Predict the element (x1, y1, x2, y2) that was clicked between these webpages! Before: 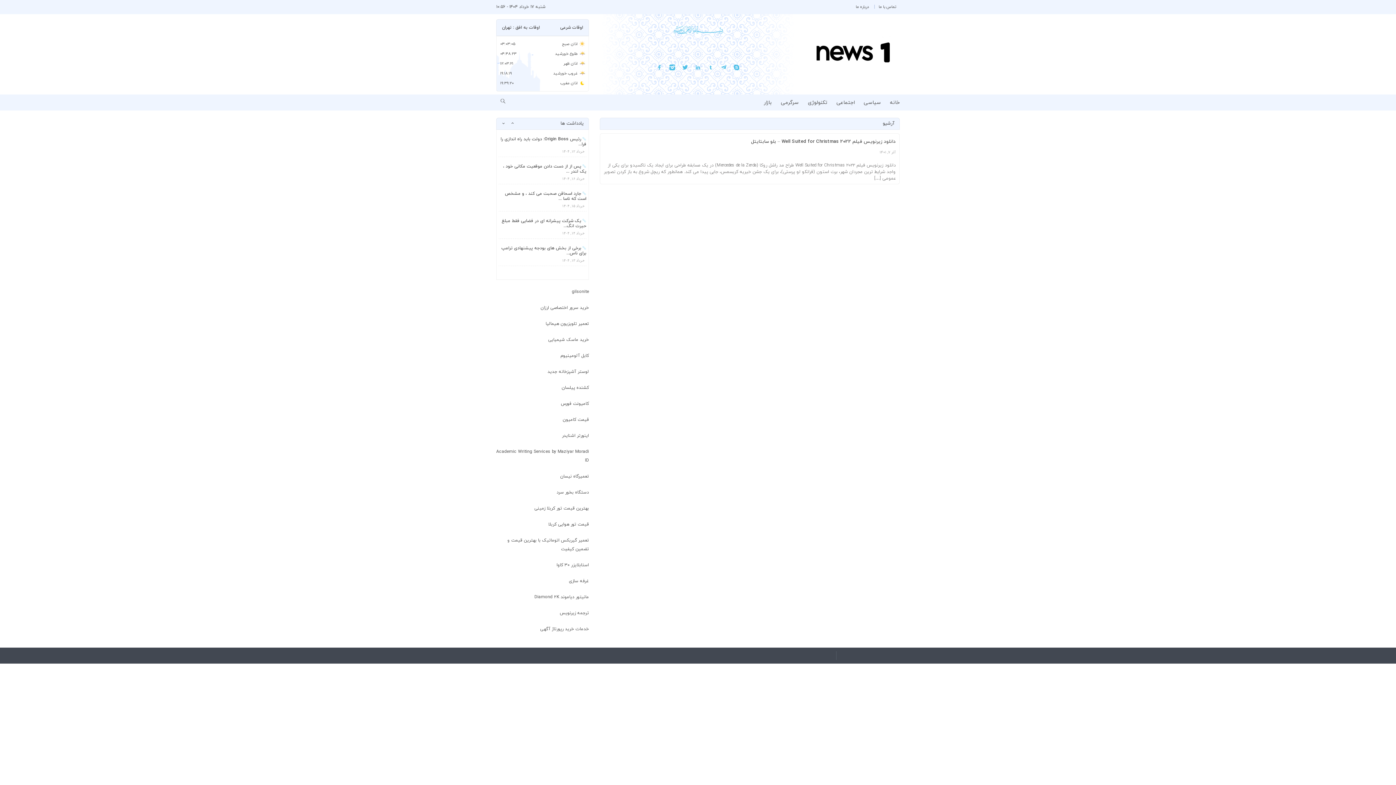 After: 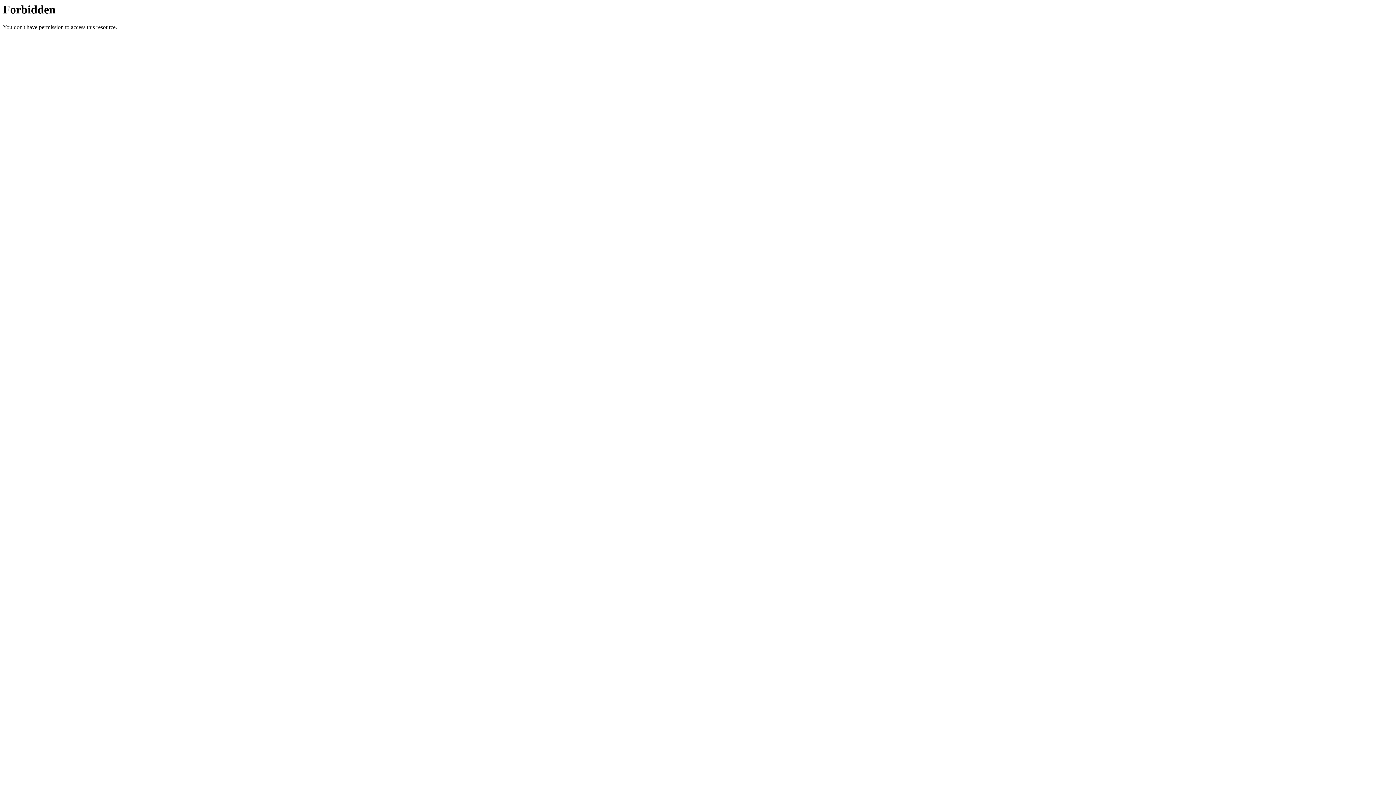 Action: bbox: (560, 473, 589, 479) label: تعمیرگاه نیسان